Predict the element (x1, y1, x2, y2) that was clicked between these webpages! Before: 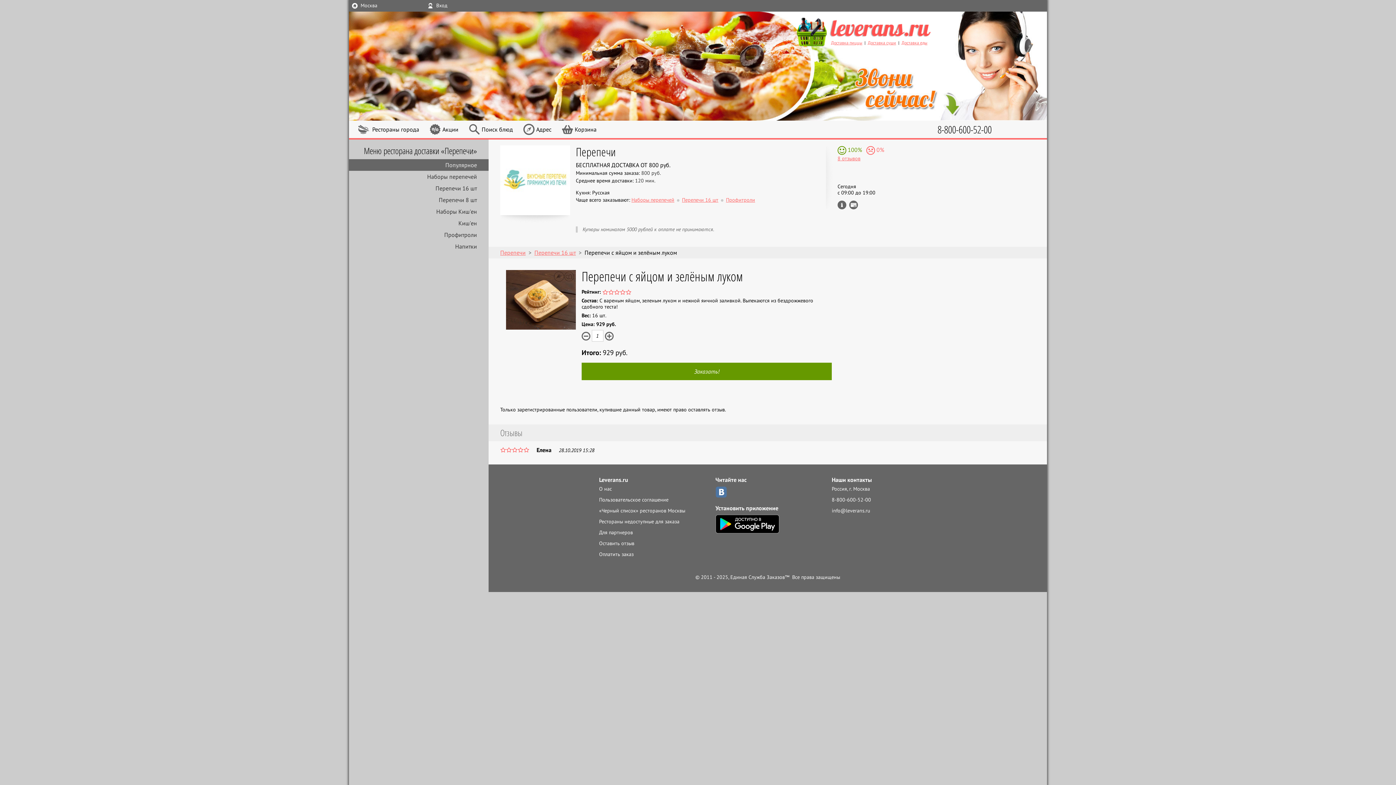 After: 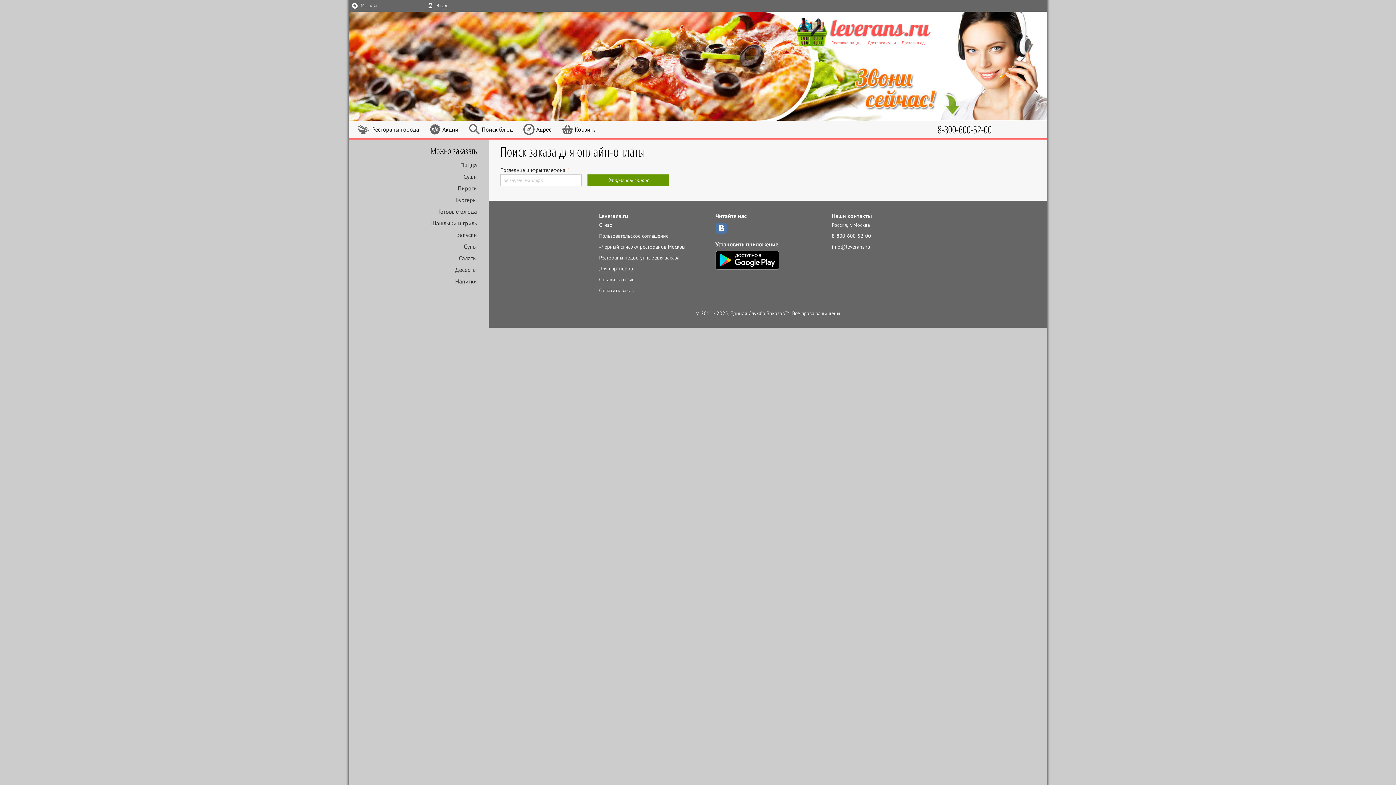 Action: label: Оплатить заказ bbox: (599, 551, 633, 557)